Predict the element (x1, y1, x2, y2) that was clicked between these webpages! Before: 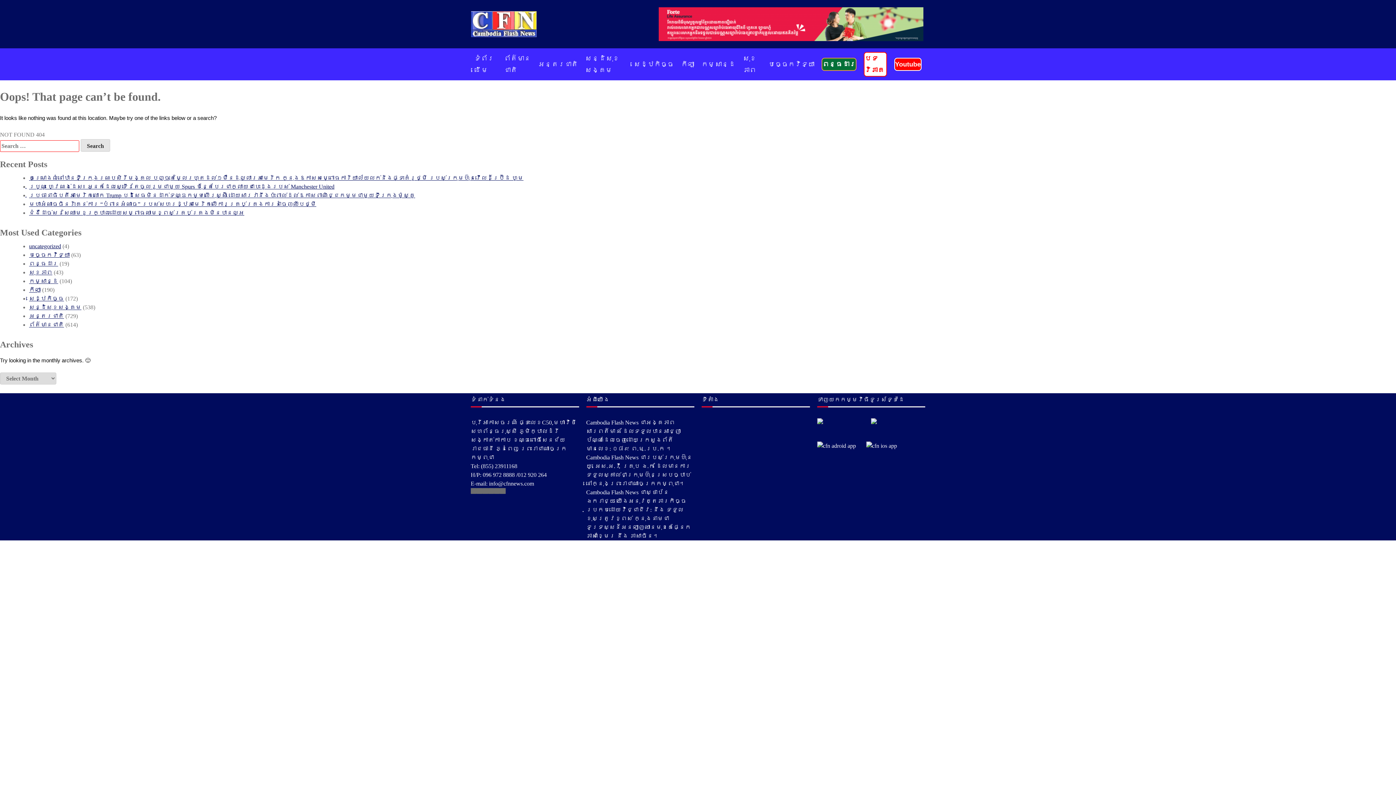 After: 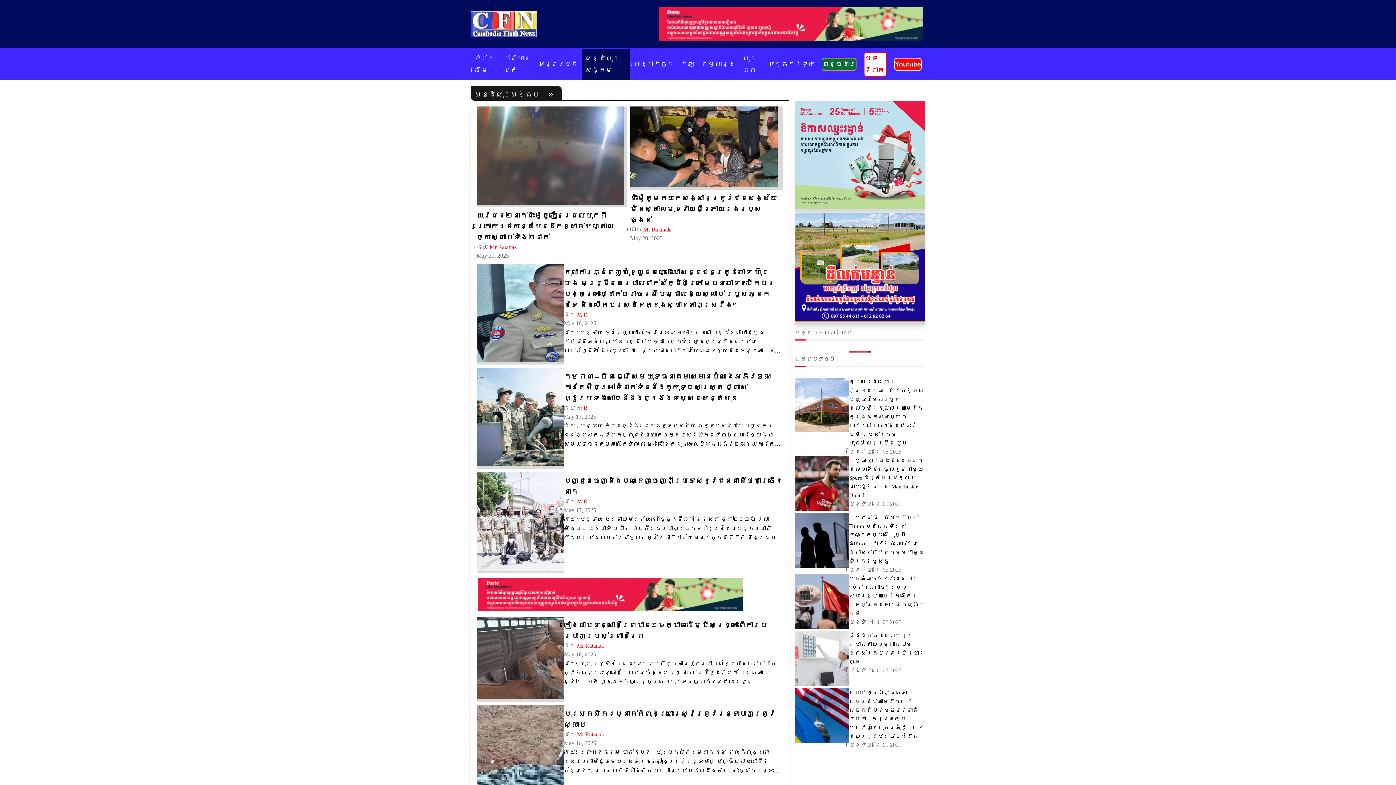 Action: bbox: (29, 304, 81, 310) label: សន្ដិសុខសង្គម